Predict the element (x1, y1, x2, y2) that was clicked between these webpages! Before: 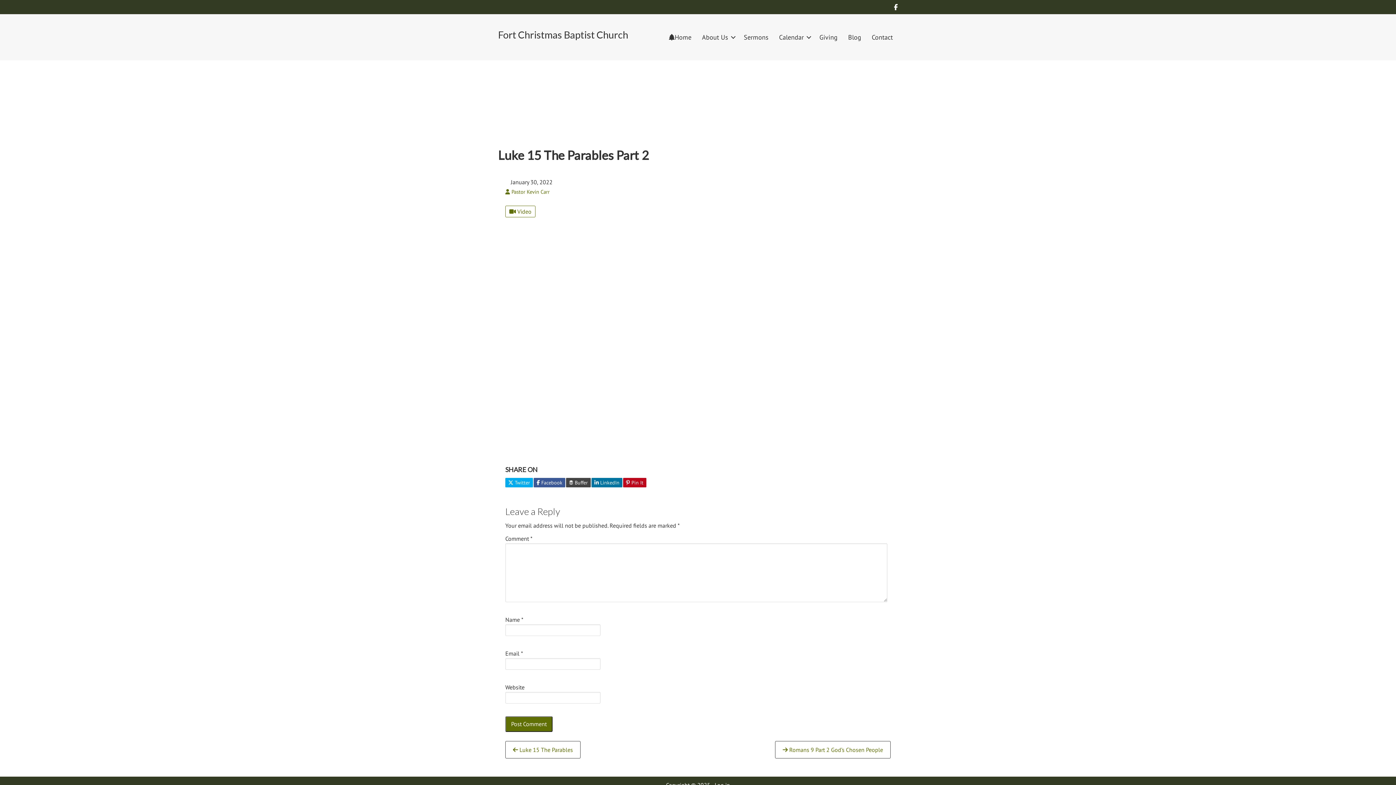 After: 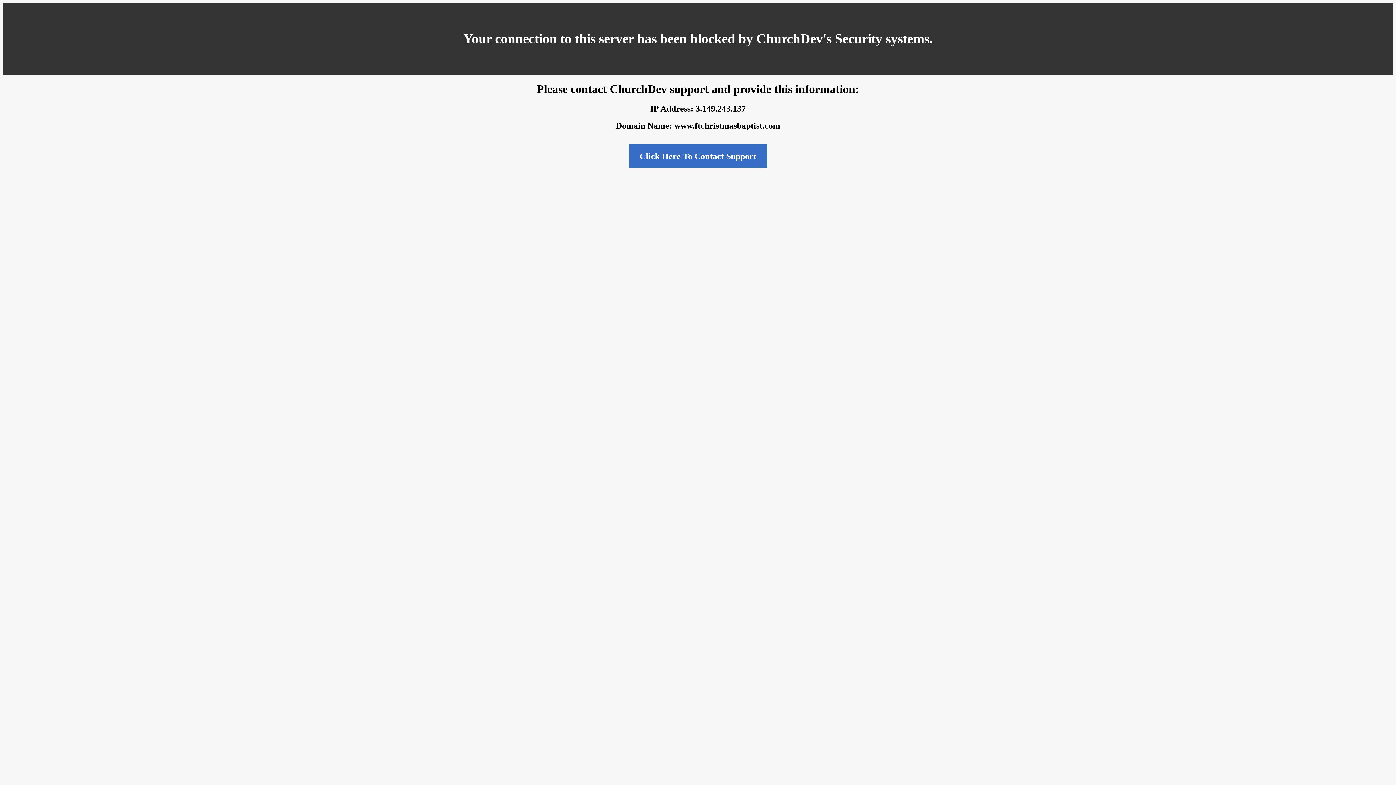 Action: label:  Luke 15 The Parables bbox: (513, 746, 573, 753)